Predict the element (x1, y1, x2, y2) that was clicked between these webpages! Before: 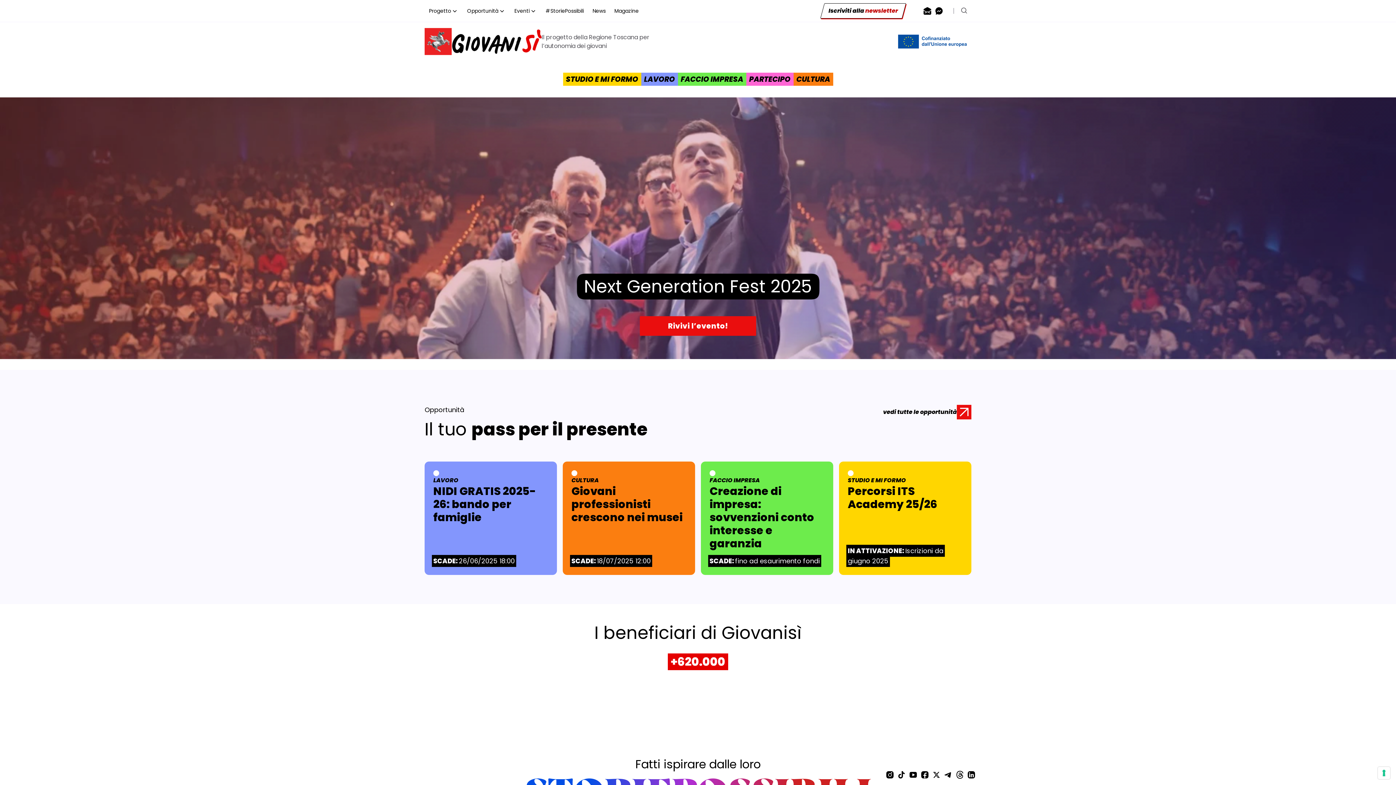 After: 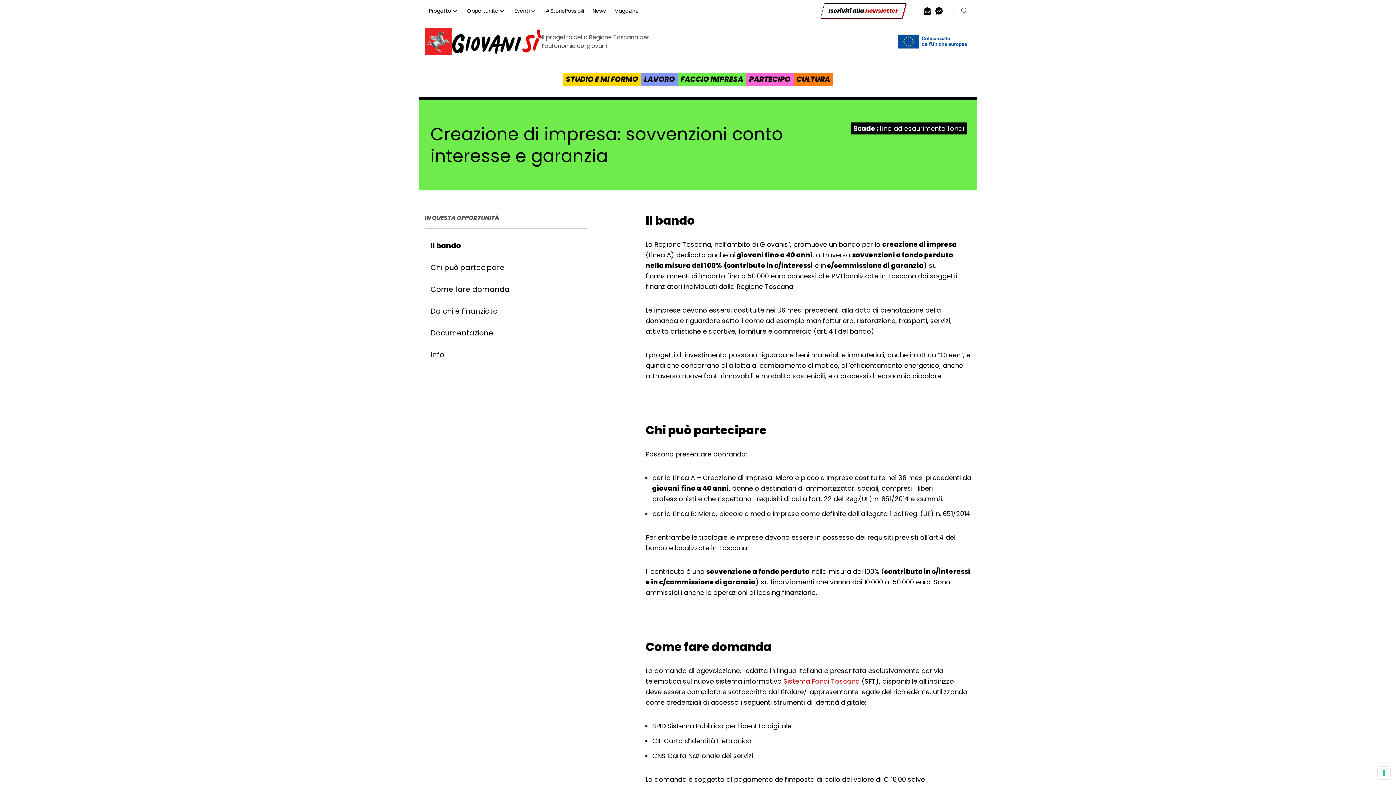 Action: bbox: (709, 484, 814, 551) label: Creazione di impresa: sovvenzioni conto interesse e garanzia